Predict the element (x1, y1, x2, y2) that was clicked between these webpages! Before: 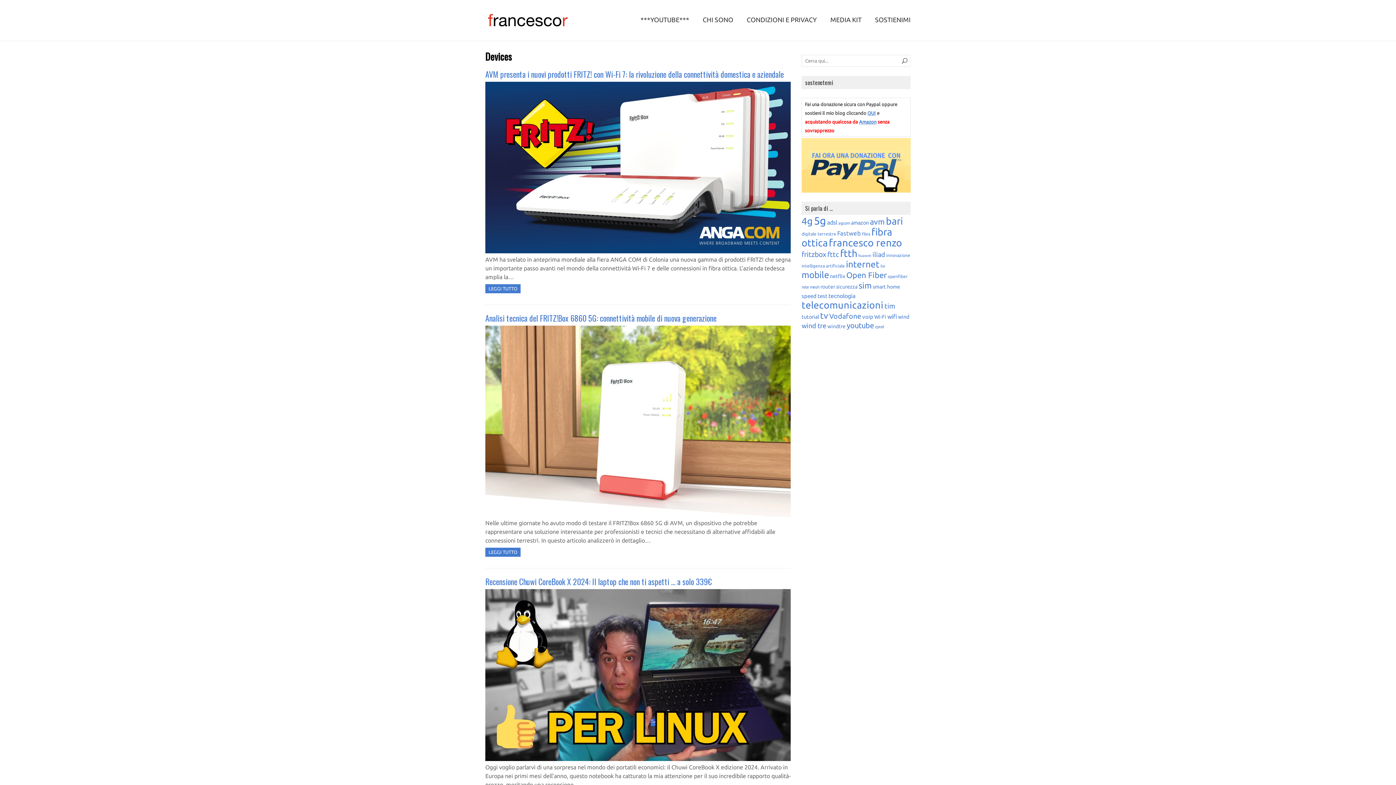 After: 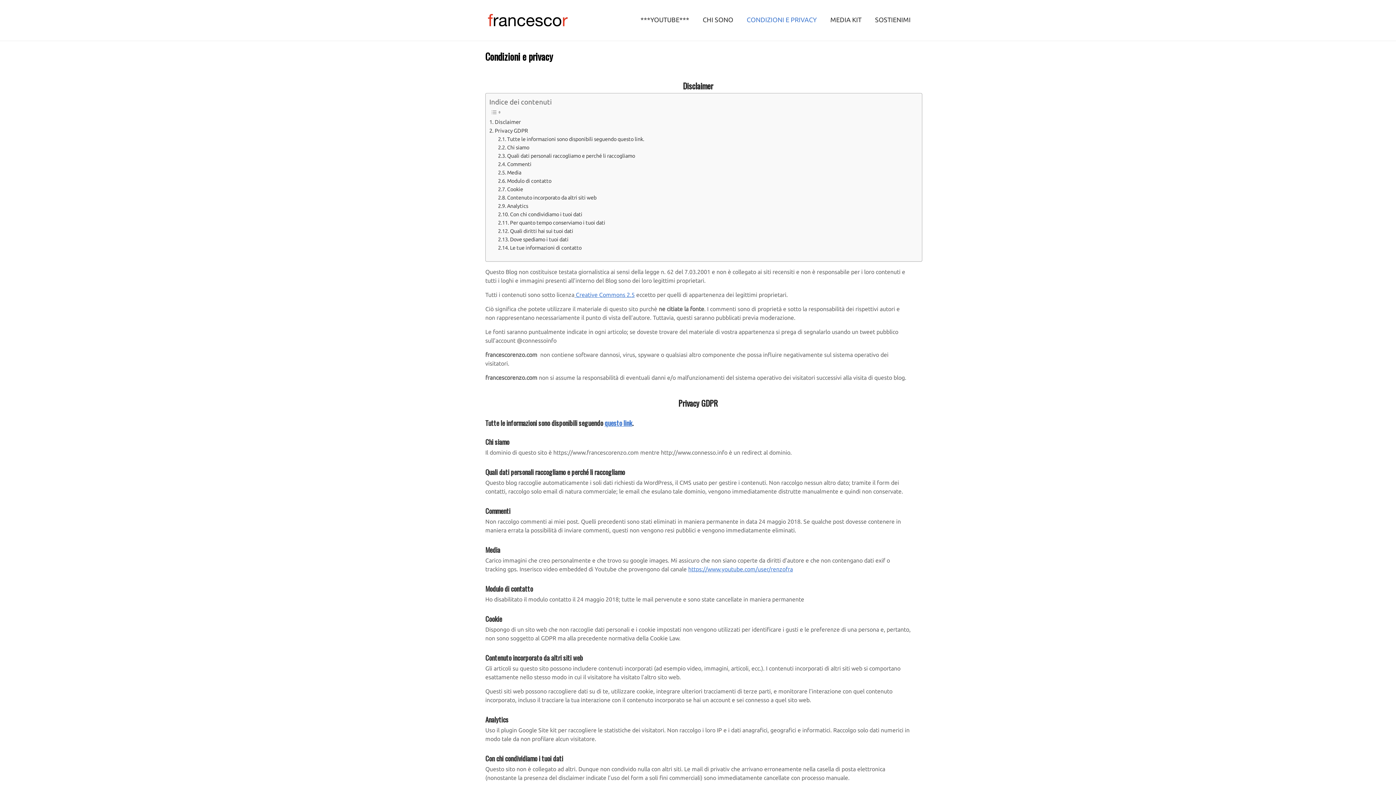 Action: label: CONDIZIONI E PRIVACY bbox: (746, 0, 817, 39)